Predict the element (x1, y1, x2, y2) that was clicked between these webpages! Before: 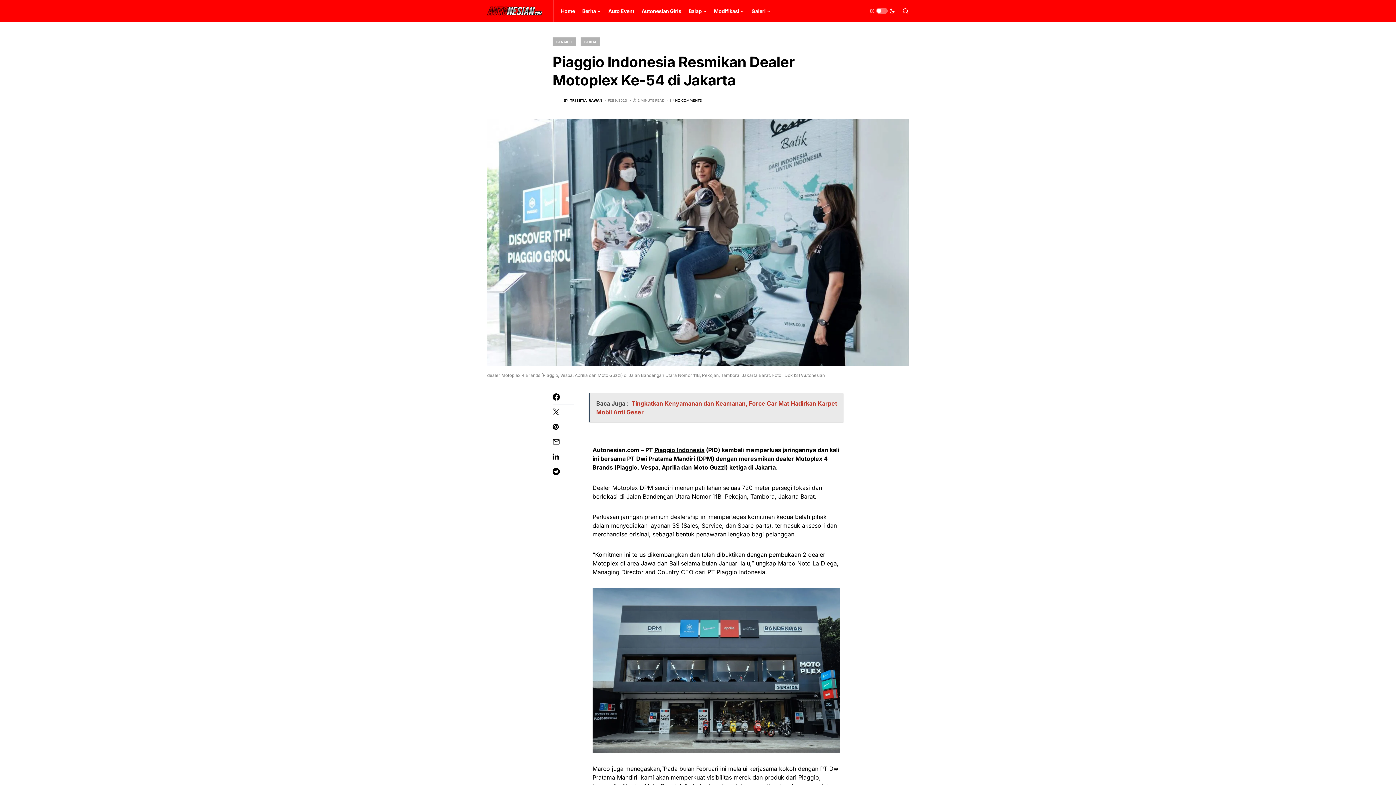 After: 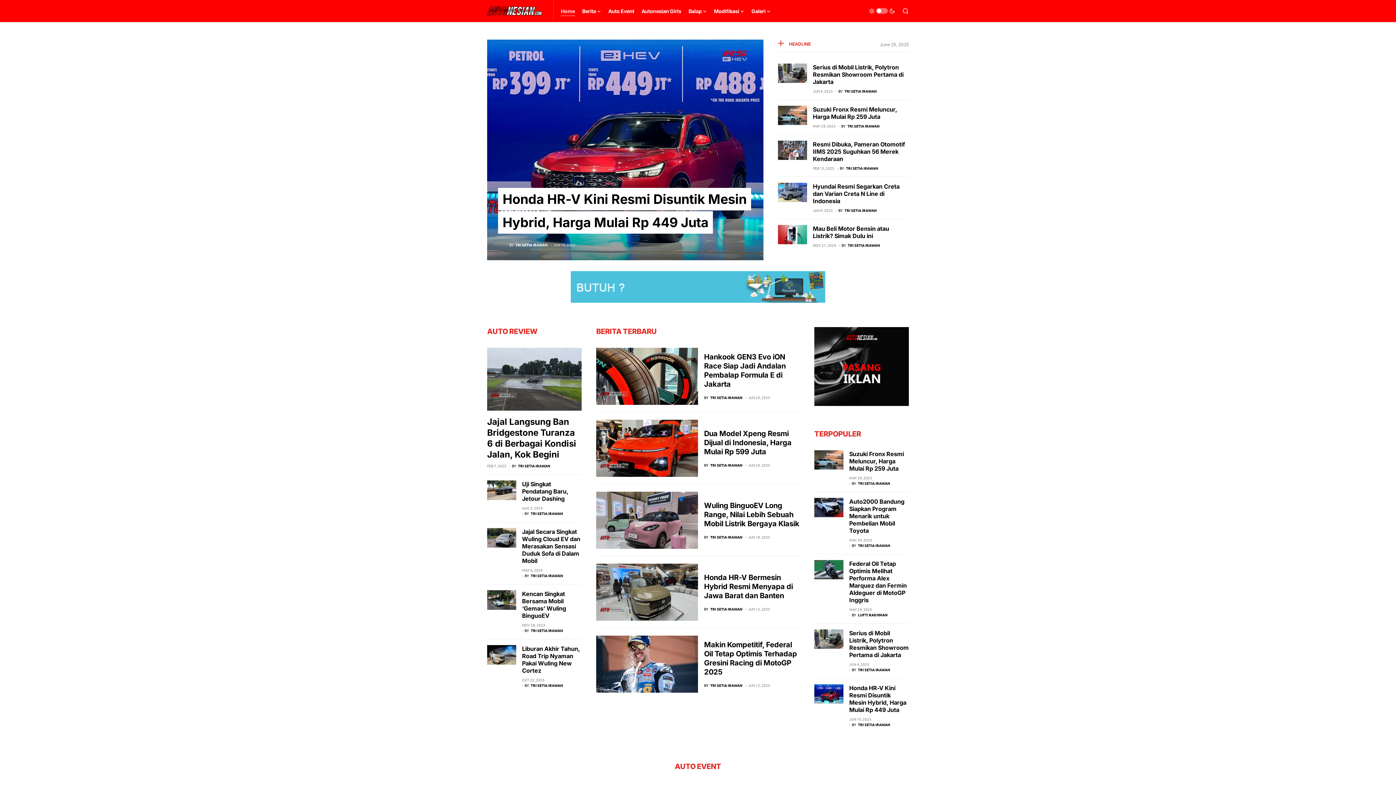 Action: bbox: (561, 0, 575, 21) label: Home